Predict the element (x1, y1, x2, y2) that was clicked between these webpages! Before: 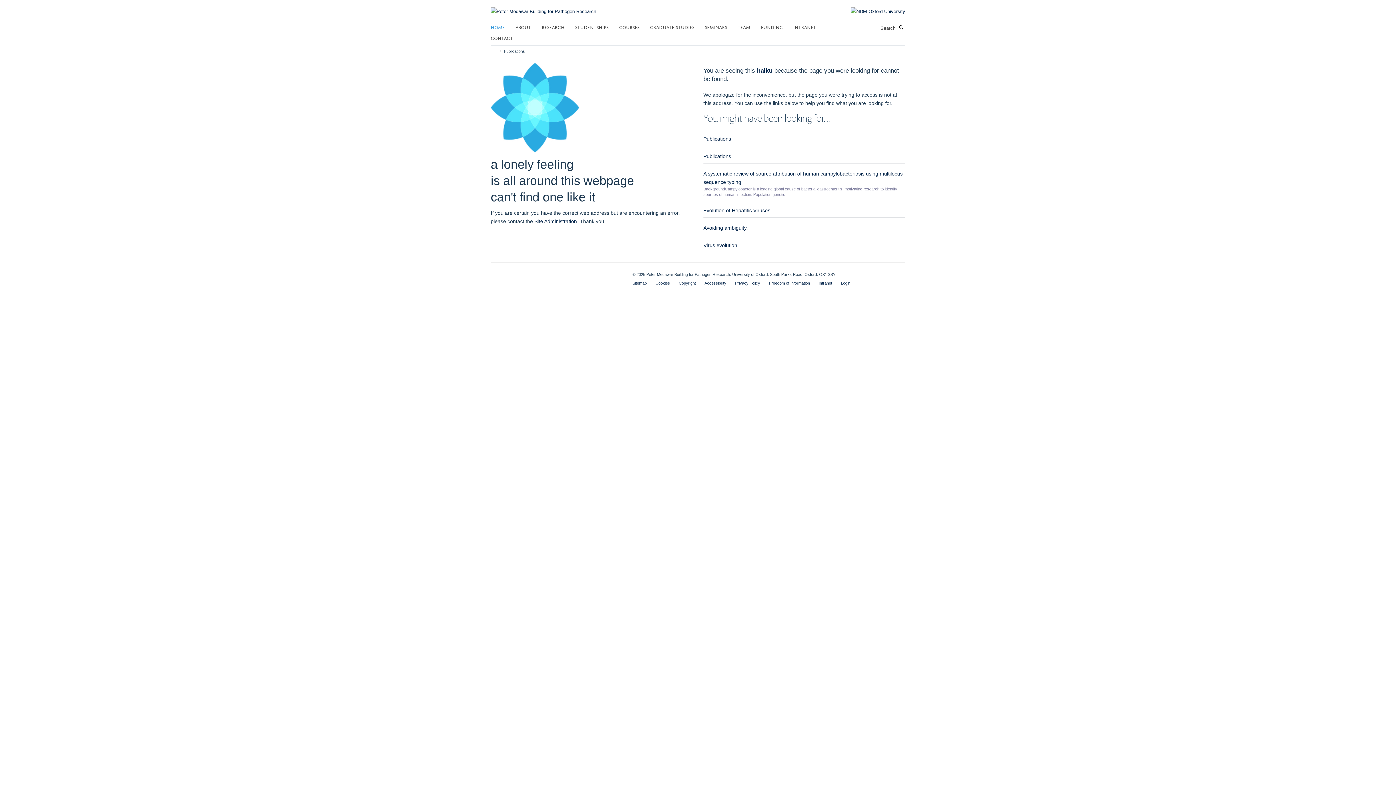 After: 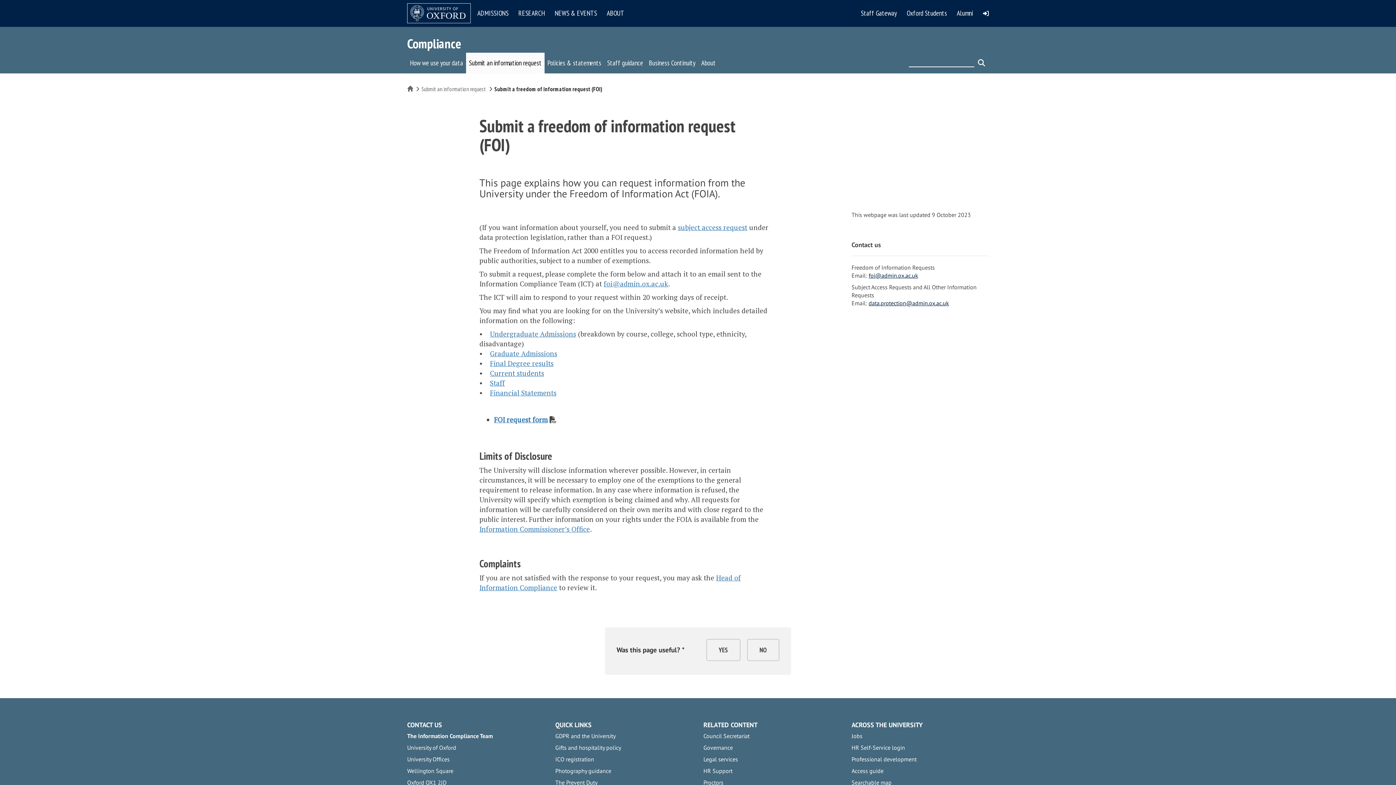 Action: label: Freedom of Information bbox: (769, 280, 810, 285)